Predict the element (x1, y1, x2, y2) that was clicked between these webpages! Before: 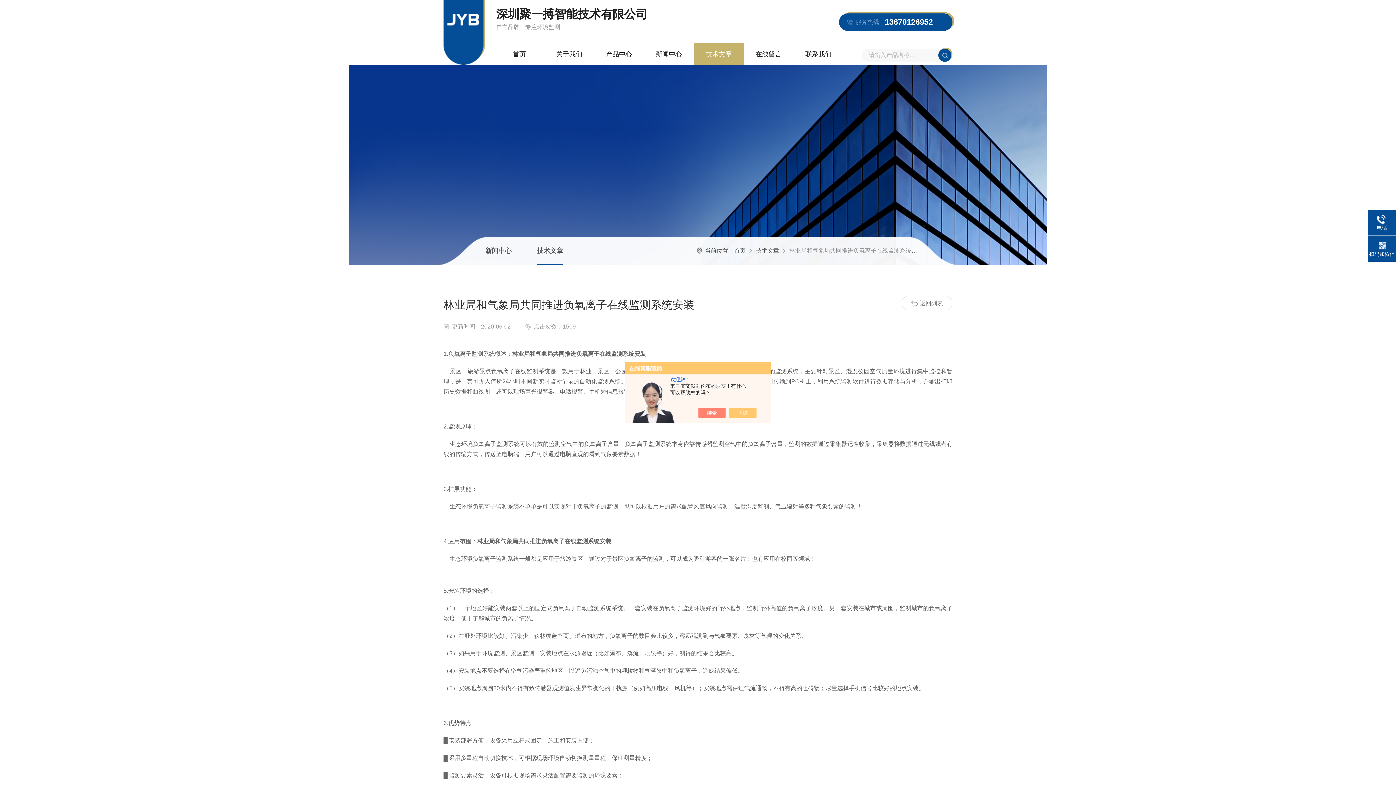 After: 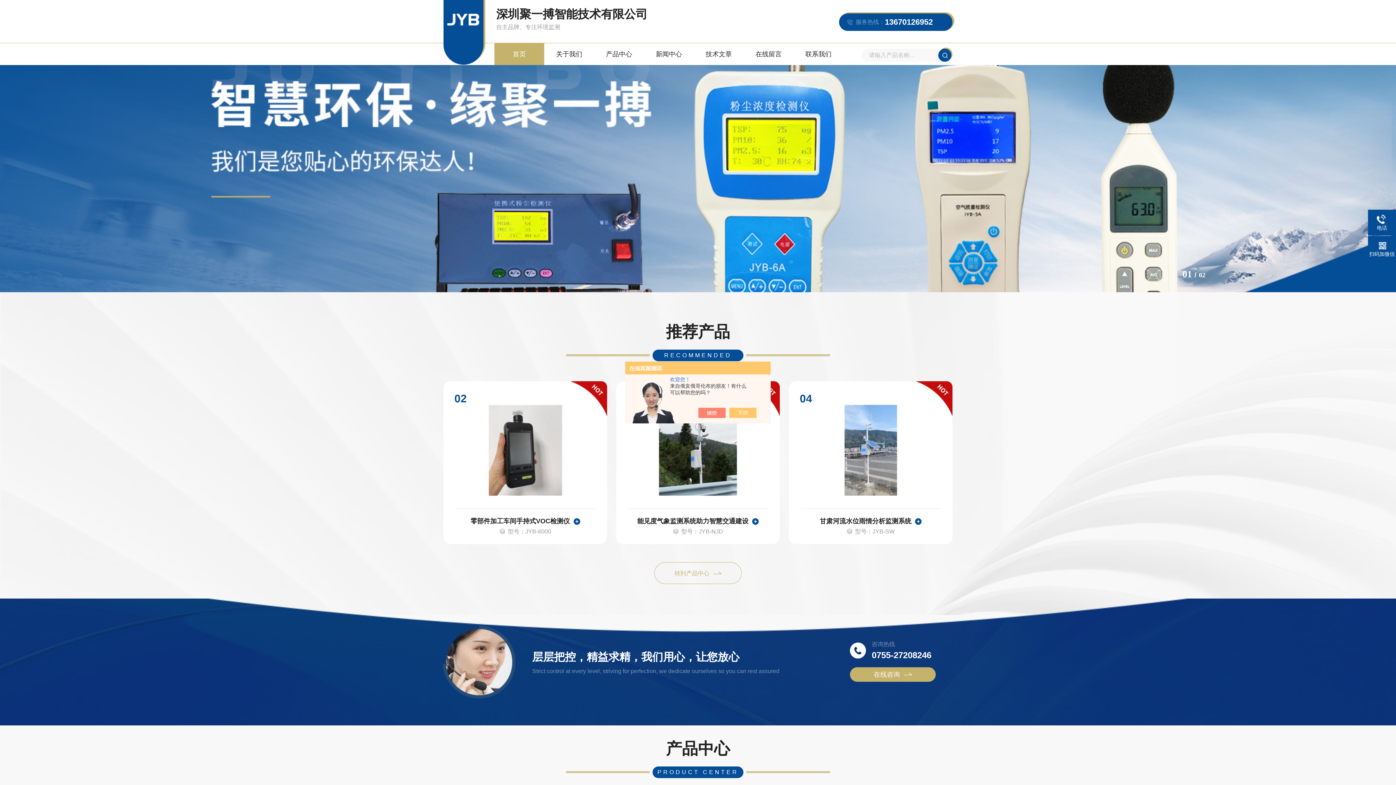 Action: bbox: (494, 43, 544, 65) label: 首页